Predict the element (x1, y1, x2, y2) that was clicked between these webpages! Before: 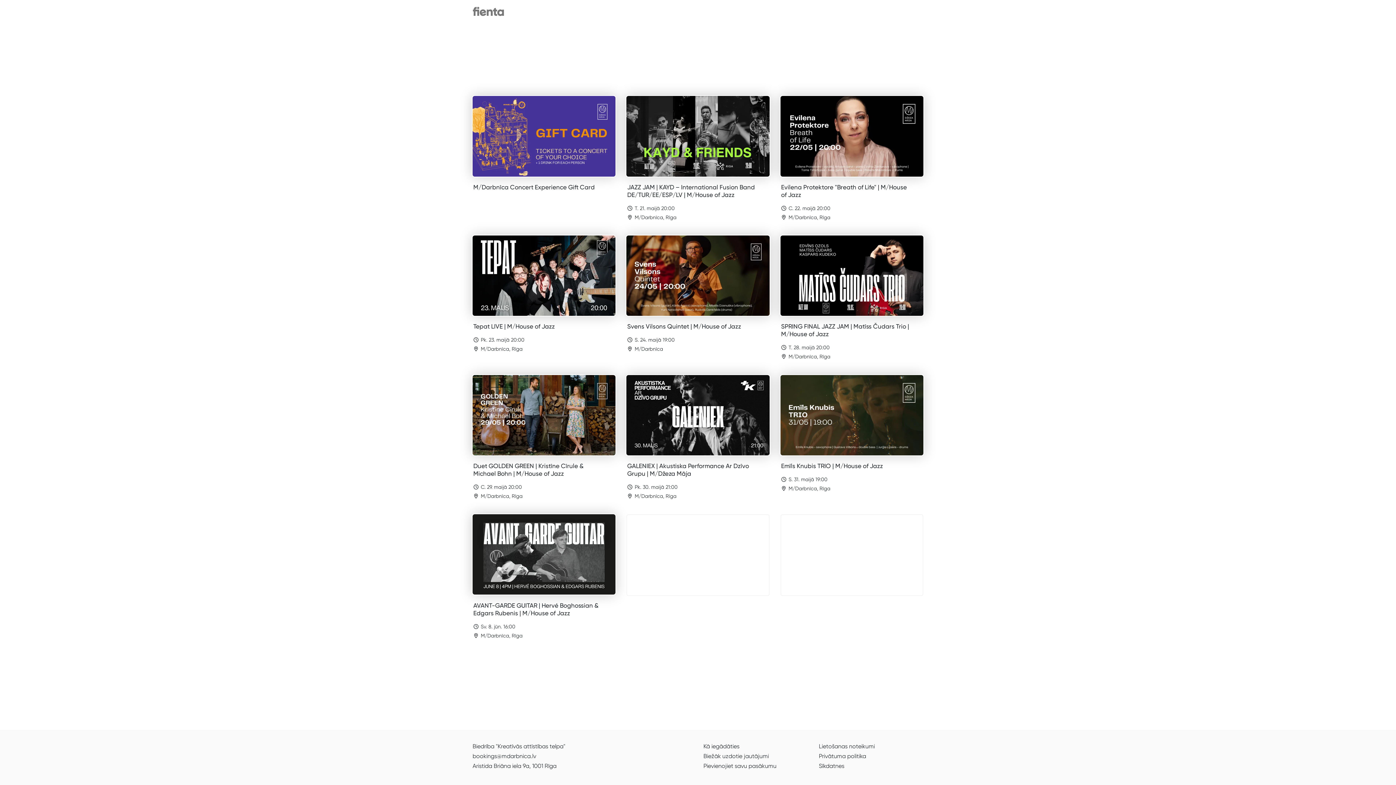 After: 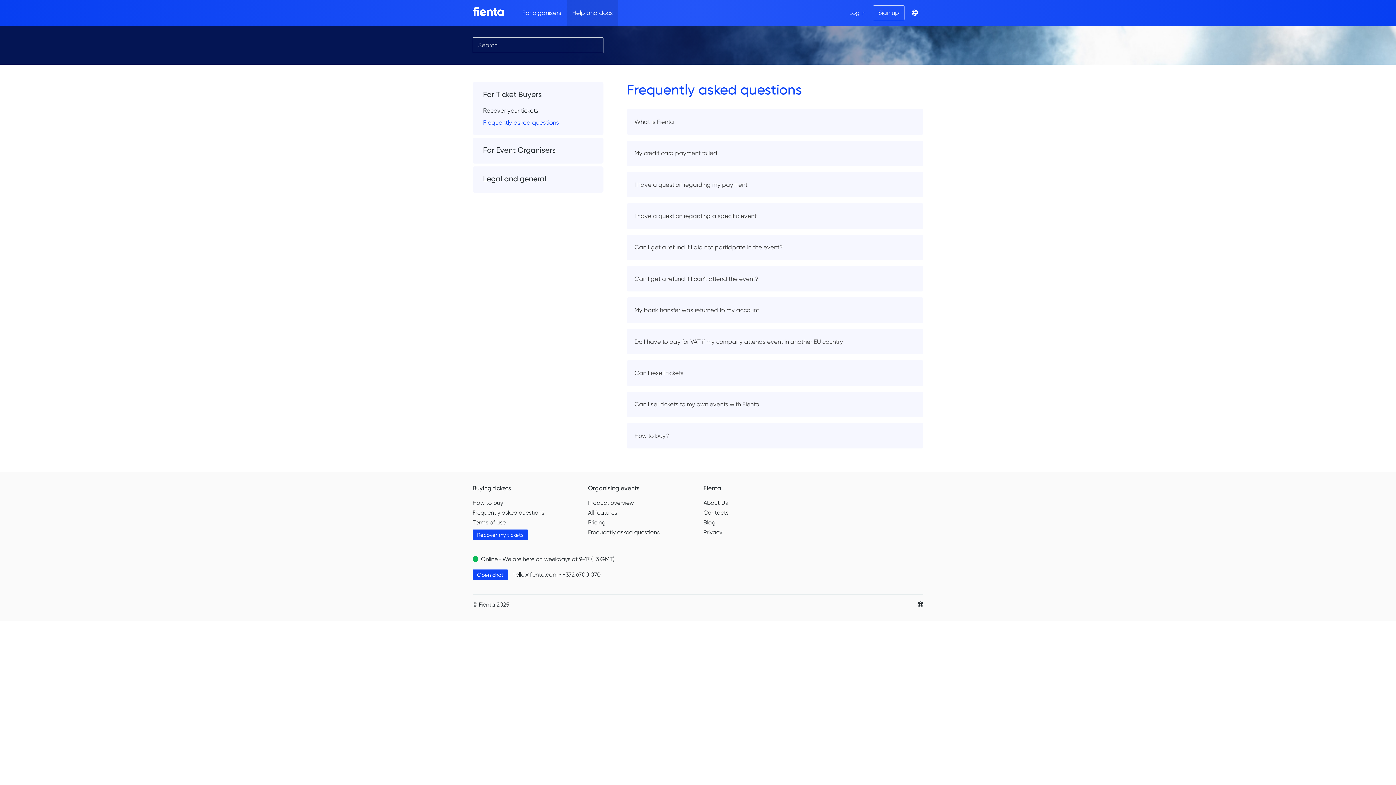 Action: bbox: (703, 753, 769, 760) label: Biežāk uzdotie jautājumi